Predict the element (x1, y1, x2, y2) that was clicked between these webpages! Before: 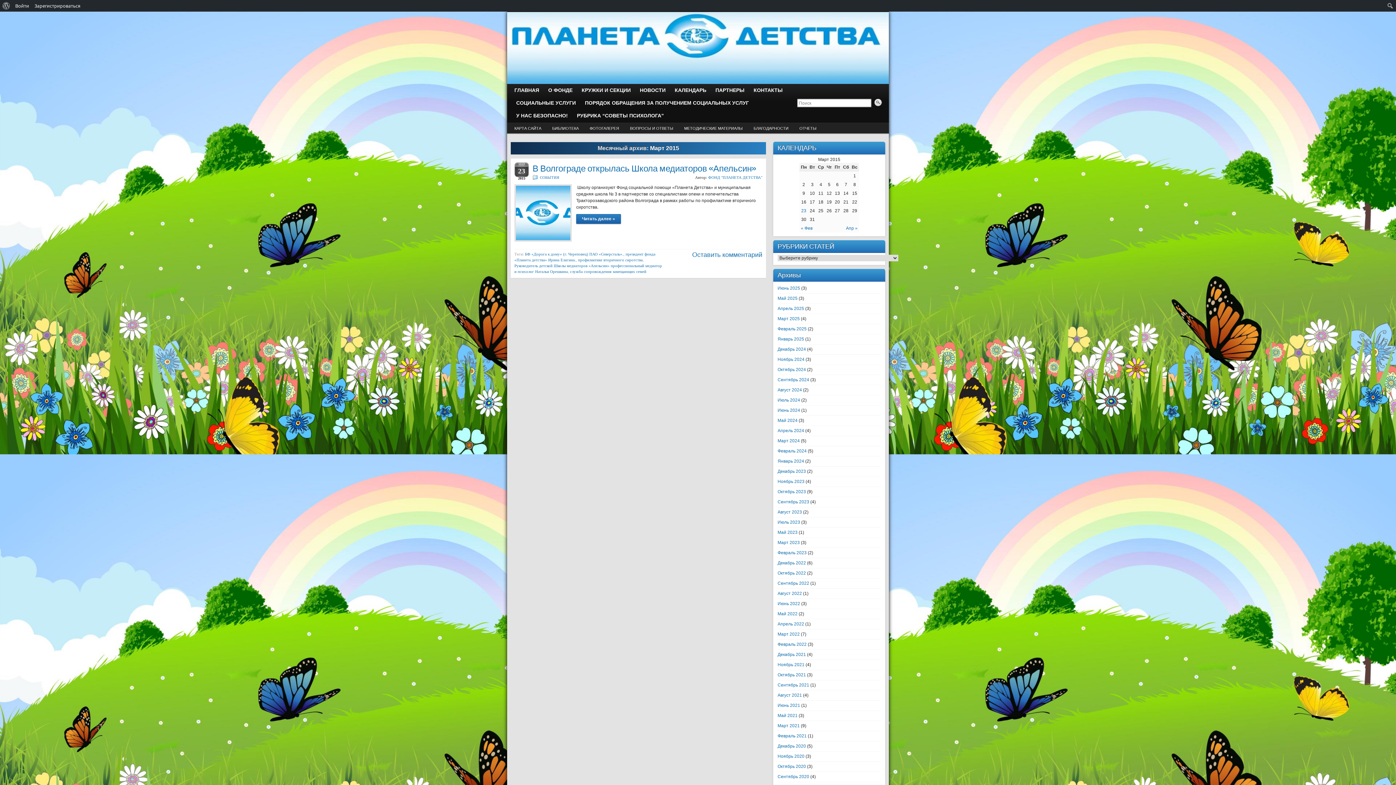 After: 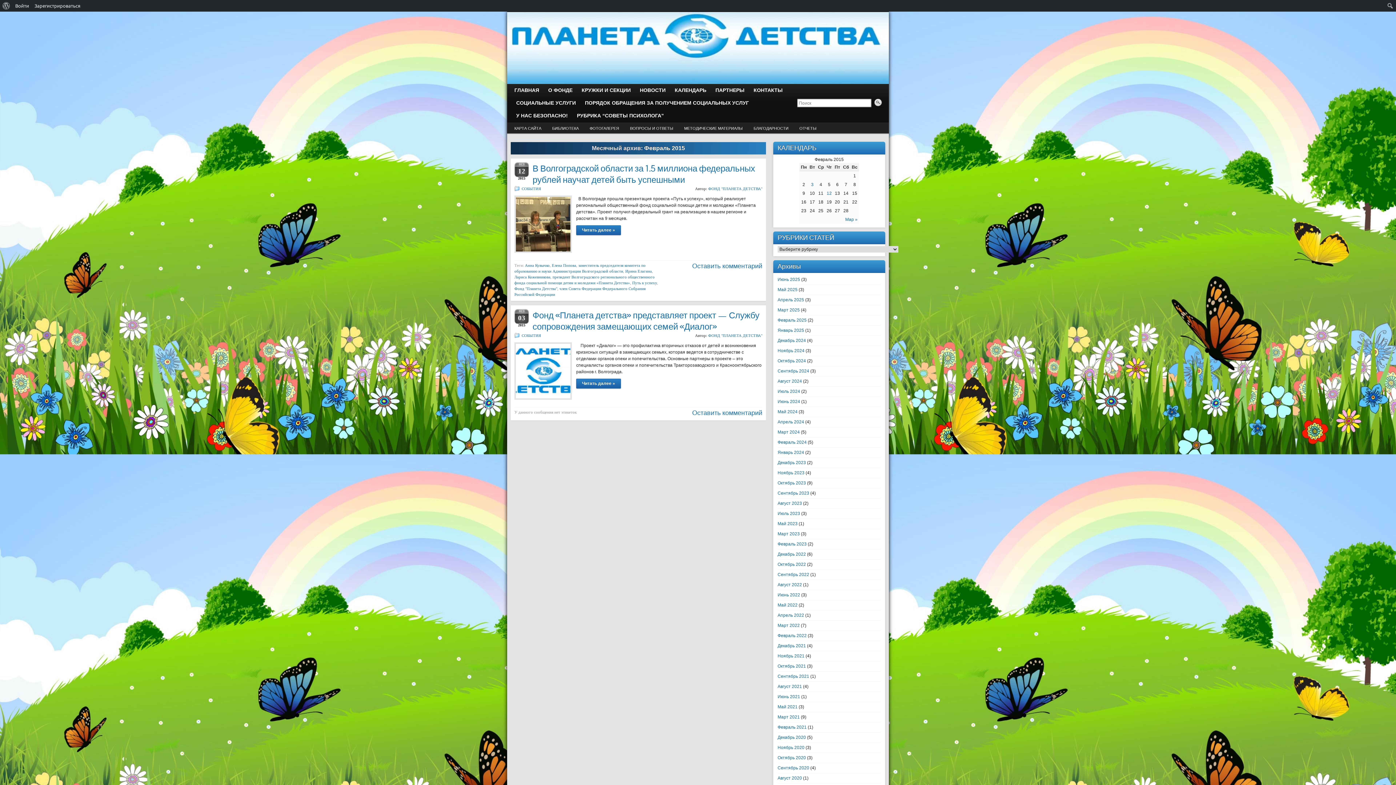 Action: label: « Фев bbox: (801, 225, 812, 230)